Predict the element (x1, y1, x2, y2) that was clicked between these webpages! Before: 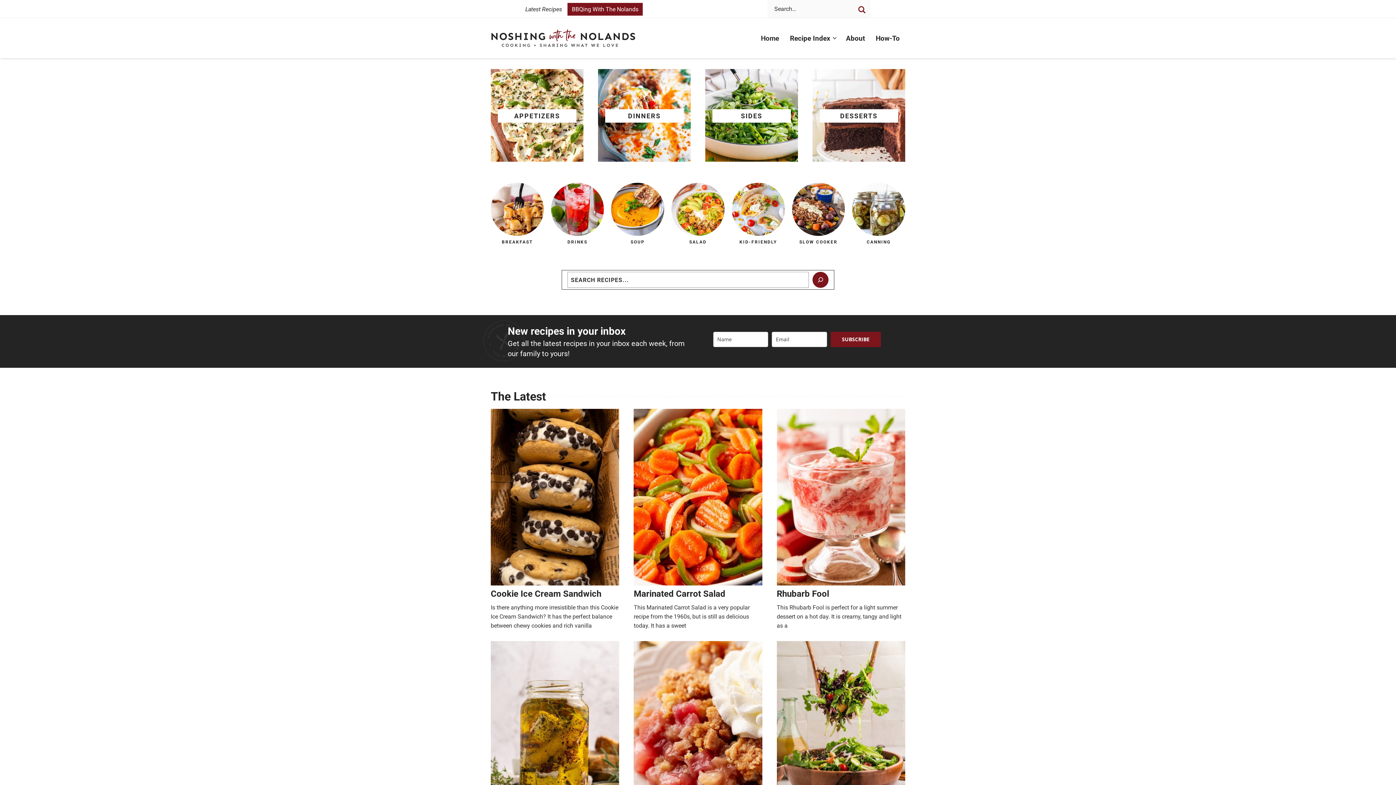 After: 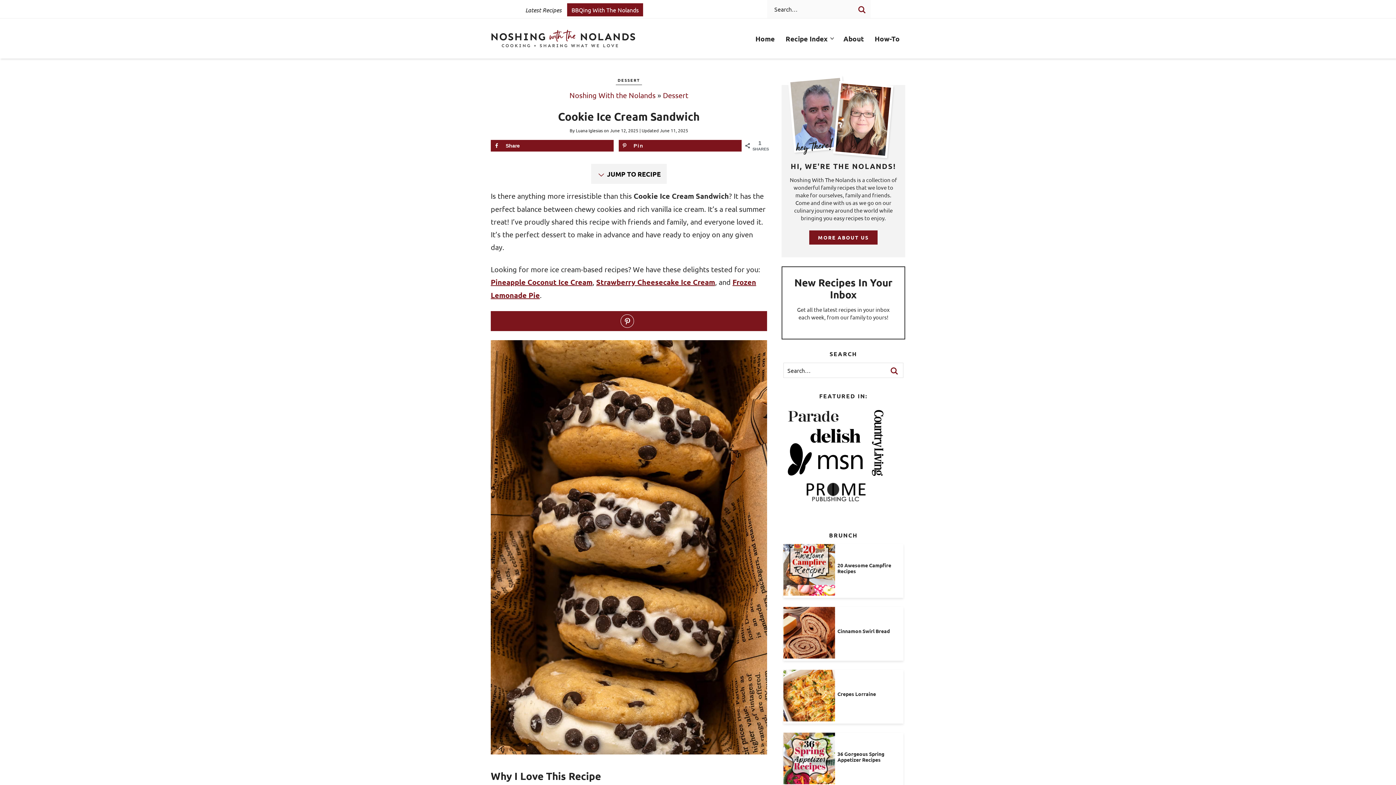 Action: bbox: (490, 589, 601, 599) label: Cookie Ice Cream Sandwich